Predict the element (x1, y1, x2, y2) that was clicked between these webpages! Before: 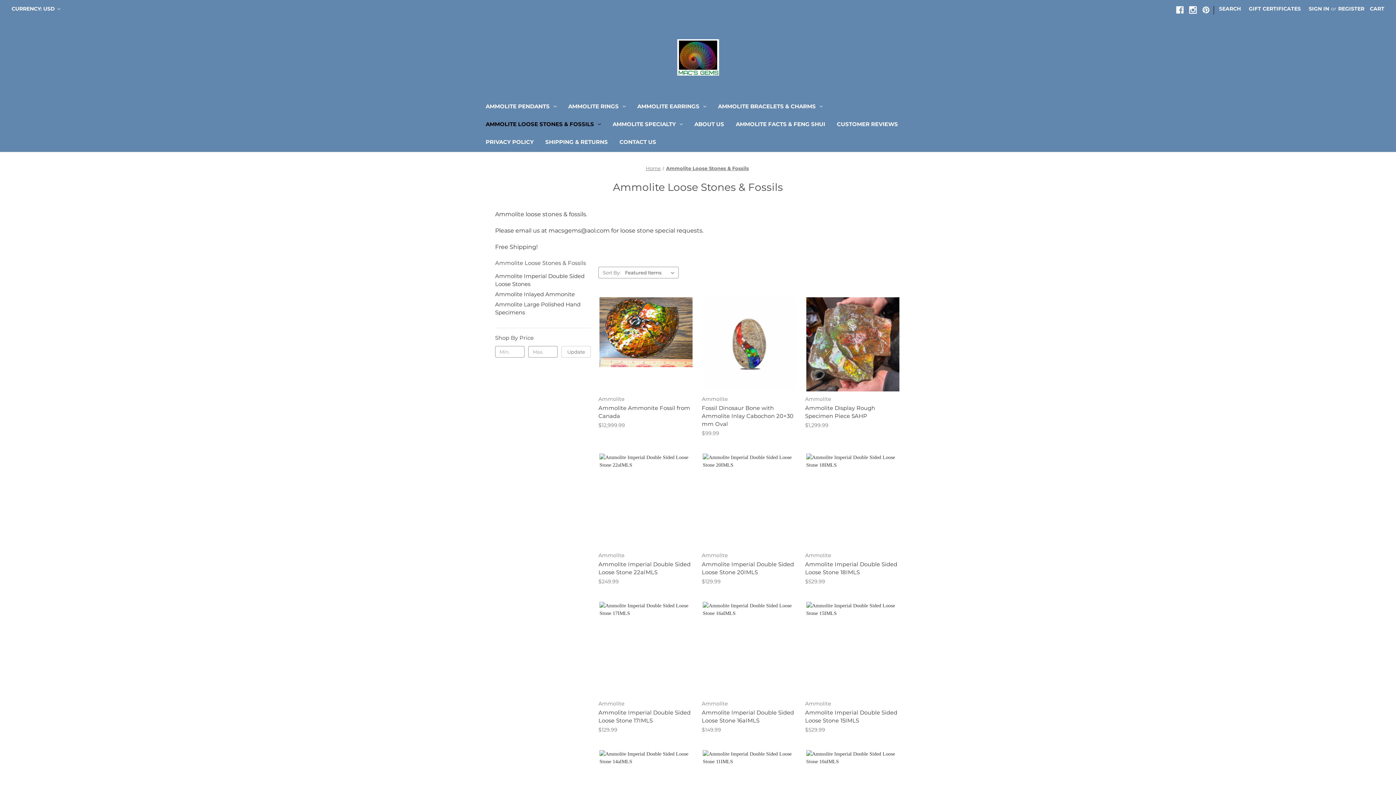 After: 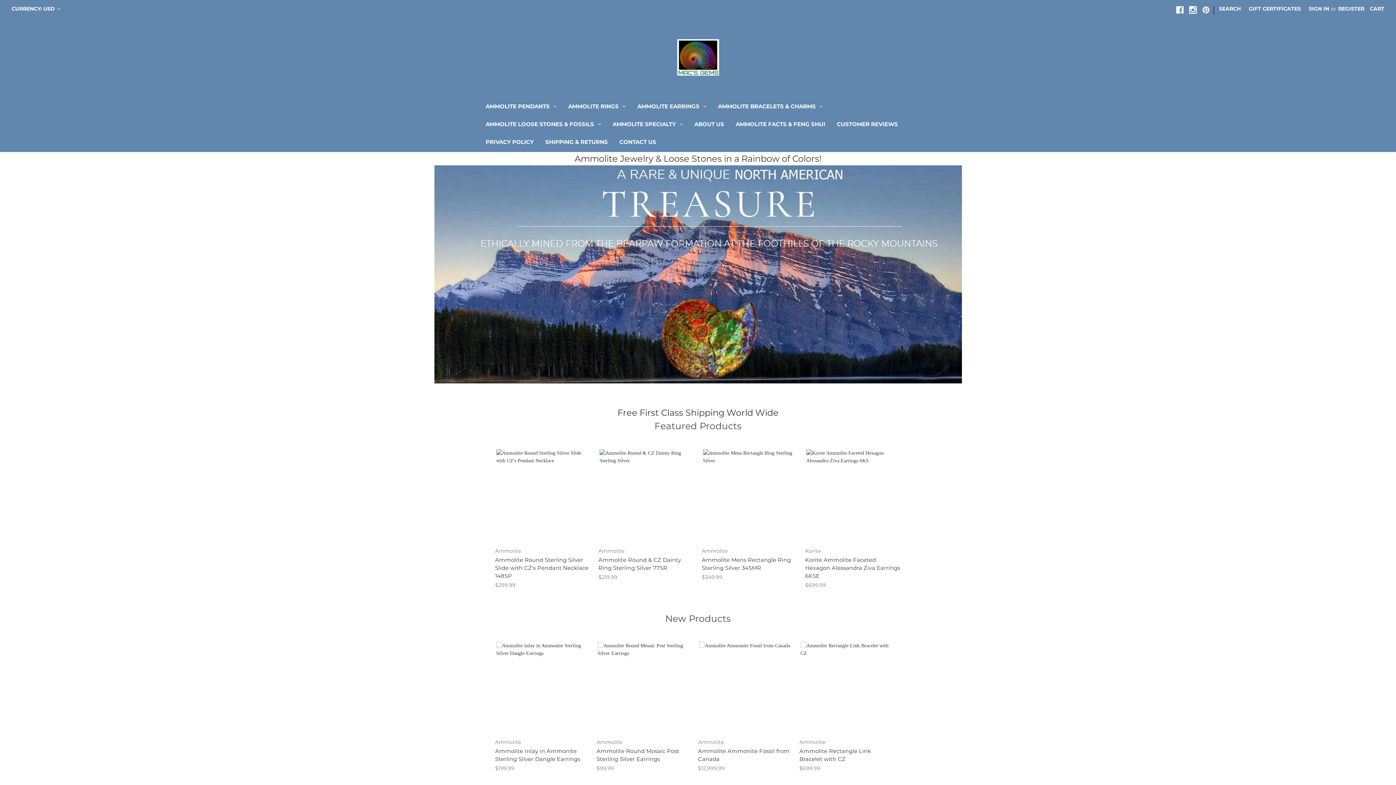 Action: bbox: (645, 165, 660, 171) label: Home